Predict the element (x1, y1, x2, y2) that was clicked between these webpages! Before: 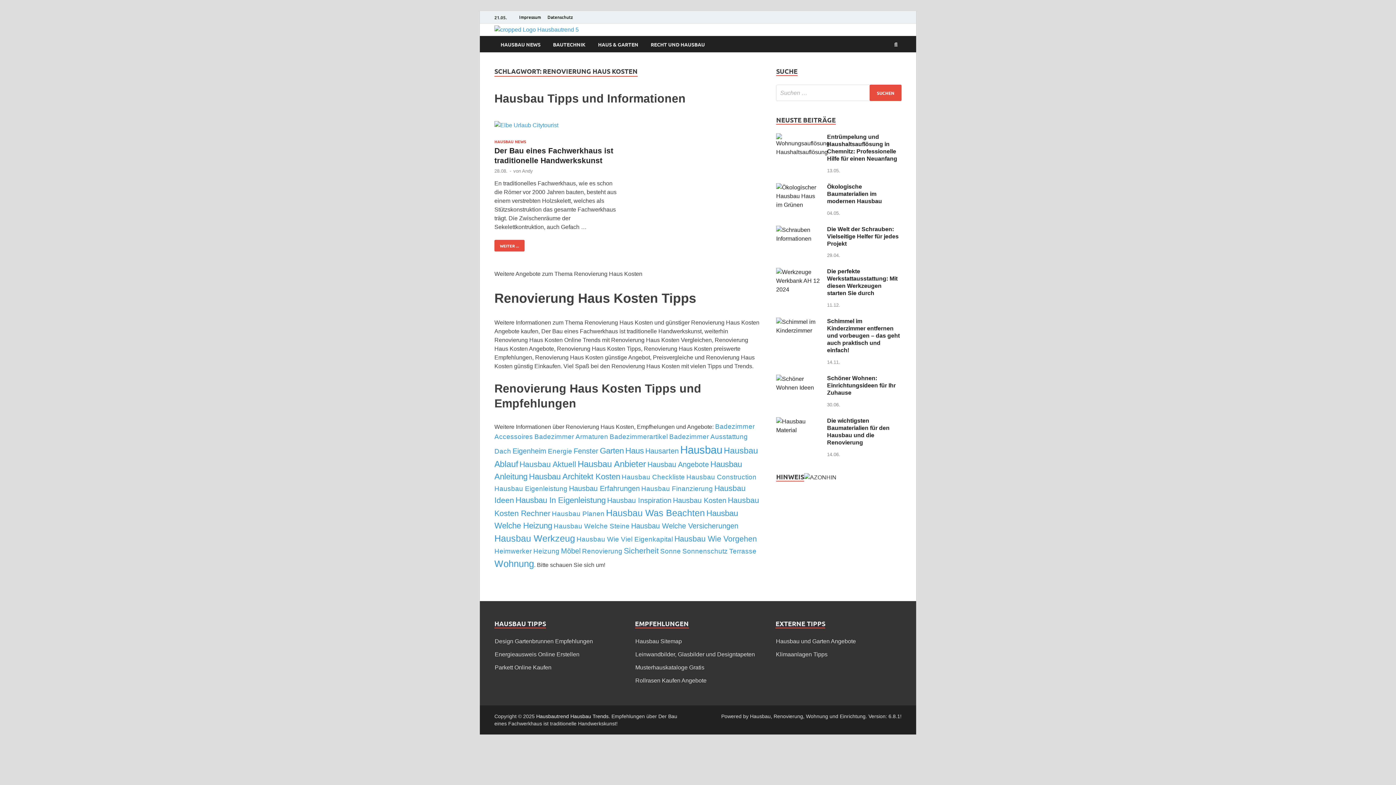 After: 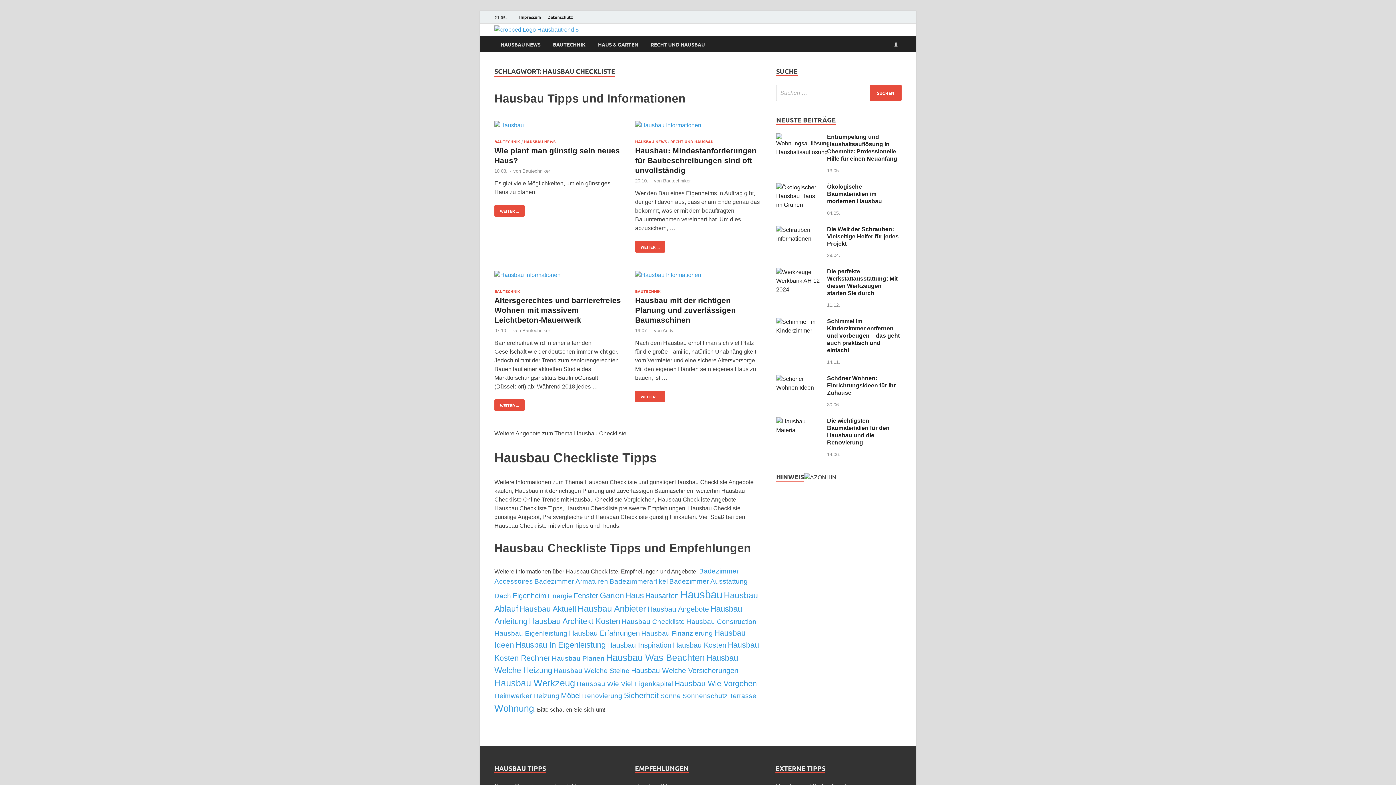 Action: label: Hausbau Checkliste (4 Einträge) bbox: (621, 473, 685, 481)